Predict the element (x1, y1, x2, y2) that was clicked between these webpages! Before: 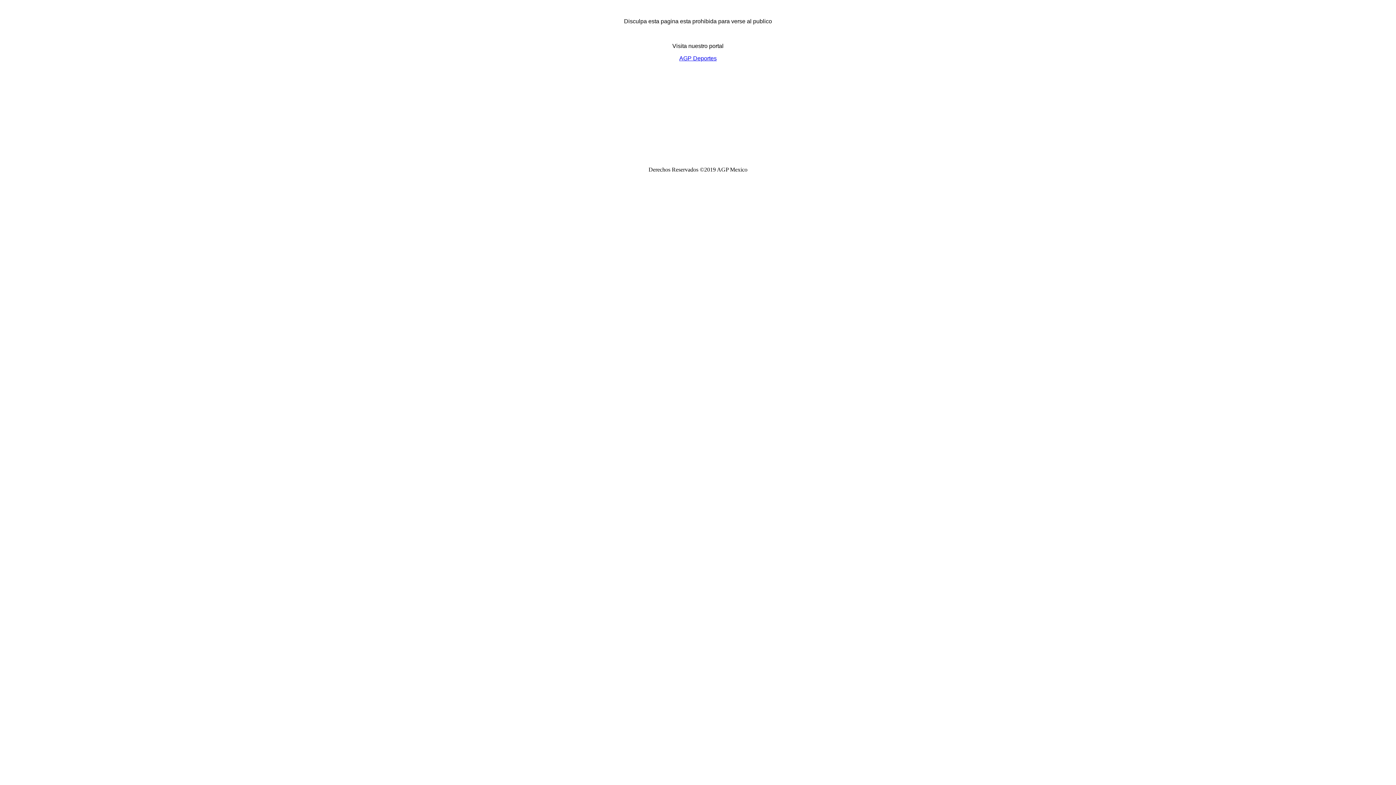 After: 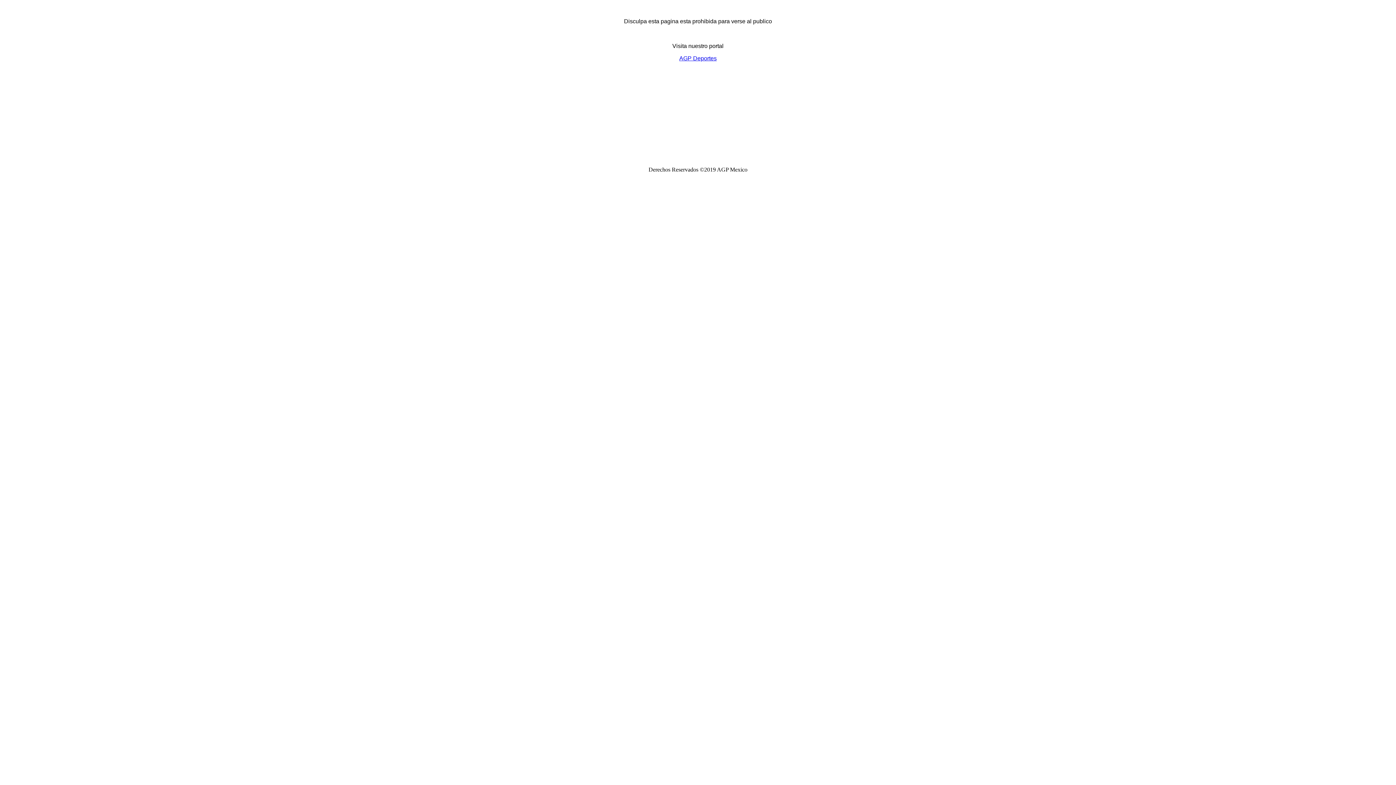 Action: bbox: (679, 55, 716, 61) label: AGP Deportes